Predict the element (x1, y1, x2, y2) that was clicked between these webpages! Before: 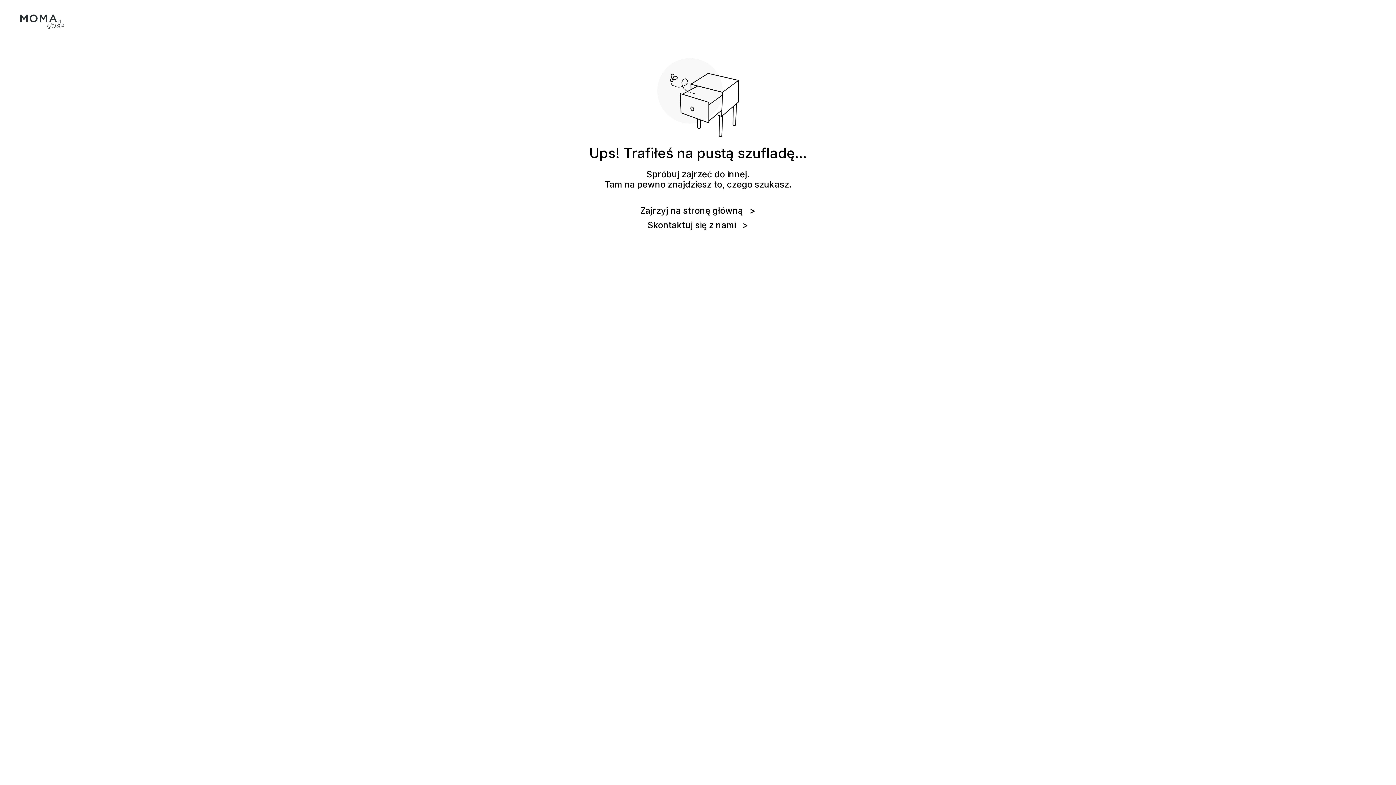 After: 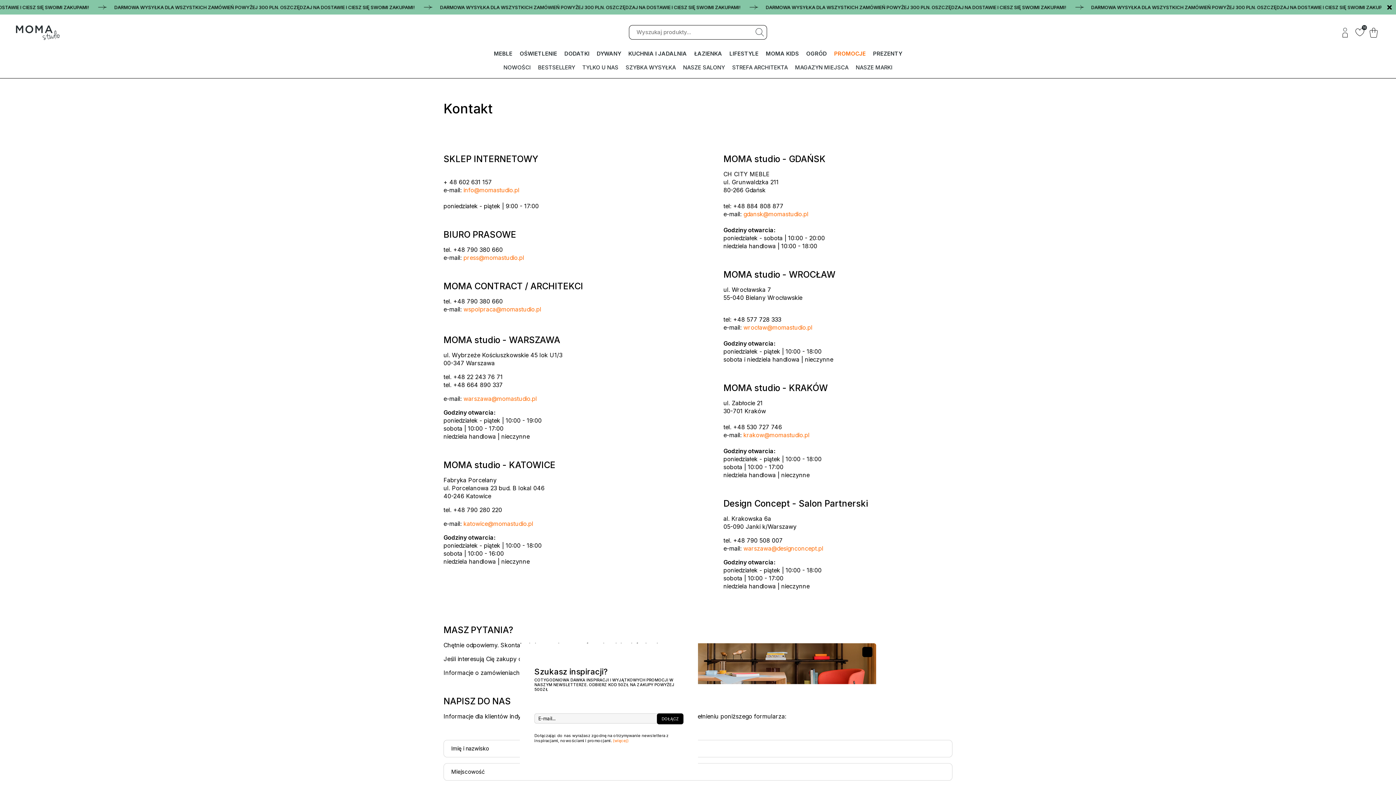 Action: label: Skontaktuj się z nami   > bbox: (0, 220, 1396, 230)